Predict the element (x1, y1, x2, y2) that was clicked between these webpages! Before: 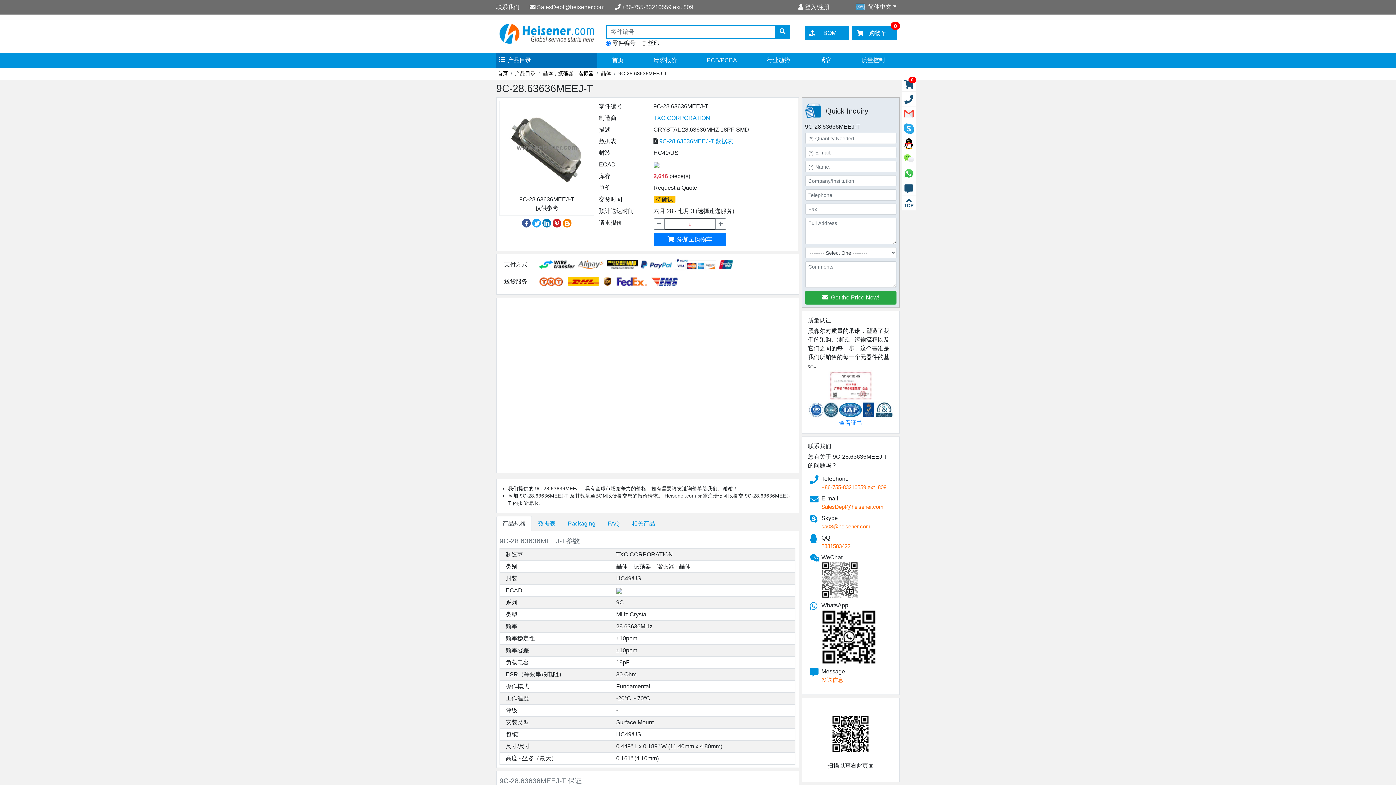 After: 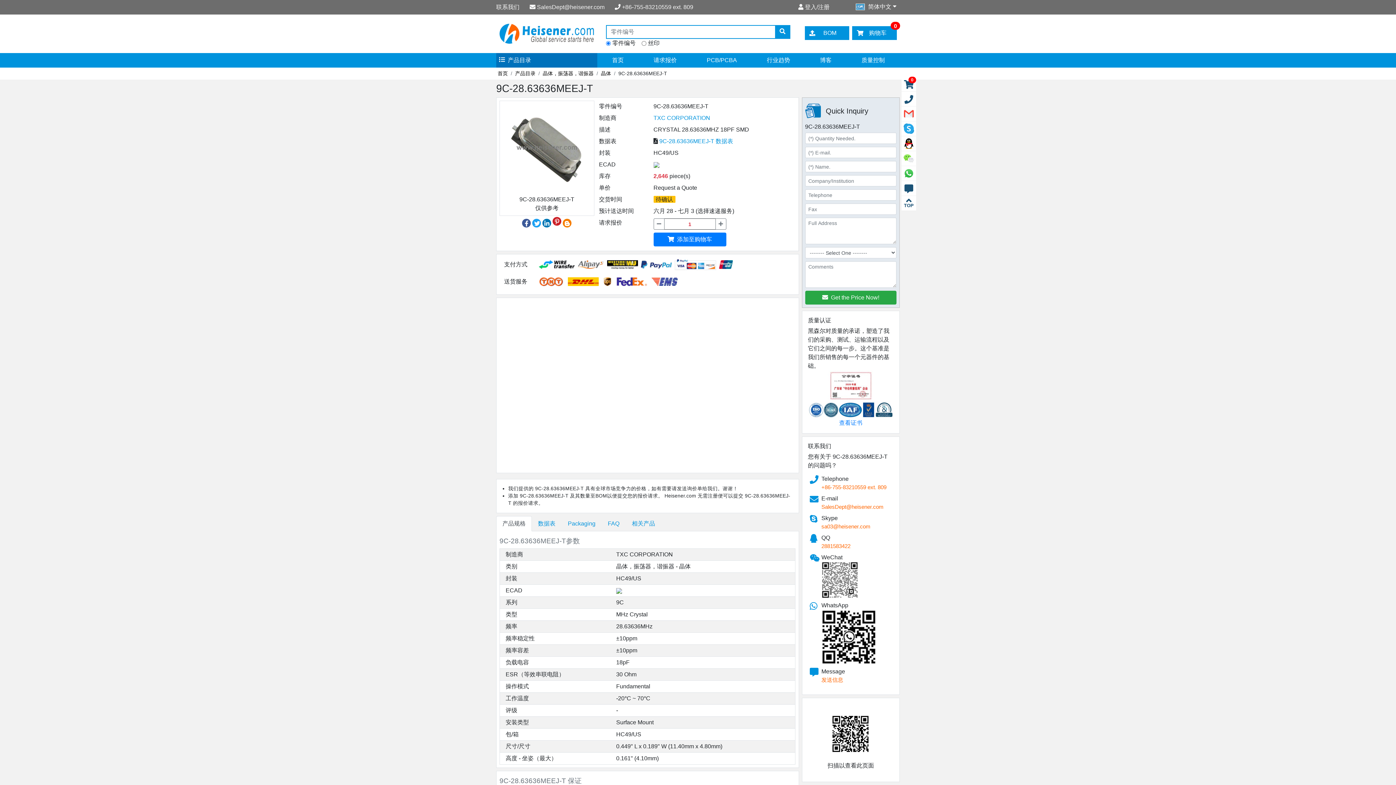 Action: bbox: (552, 220, 561, 226)